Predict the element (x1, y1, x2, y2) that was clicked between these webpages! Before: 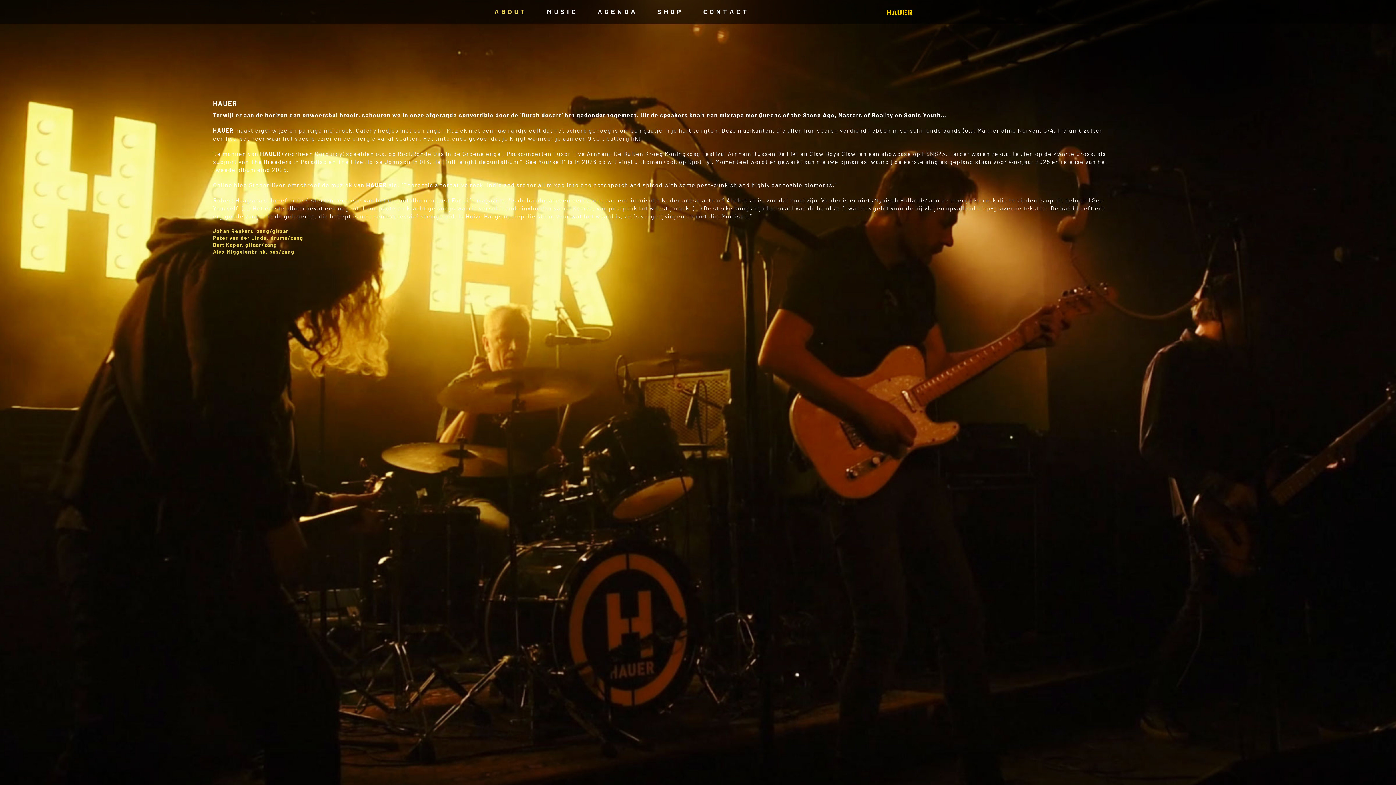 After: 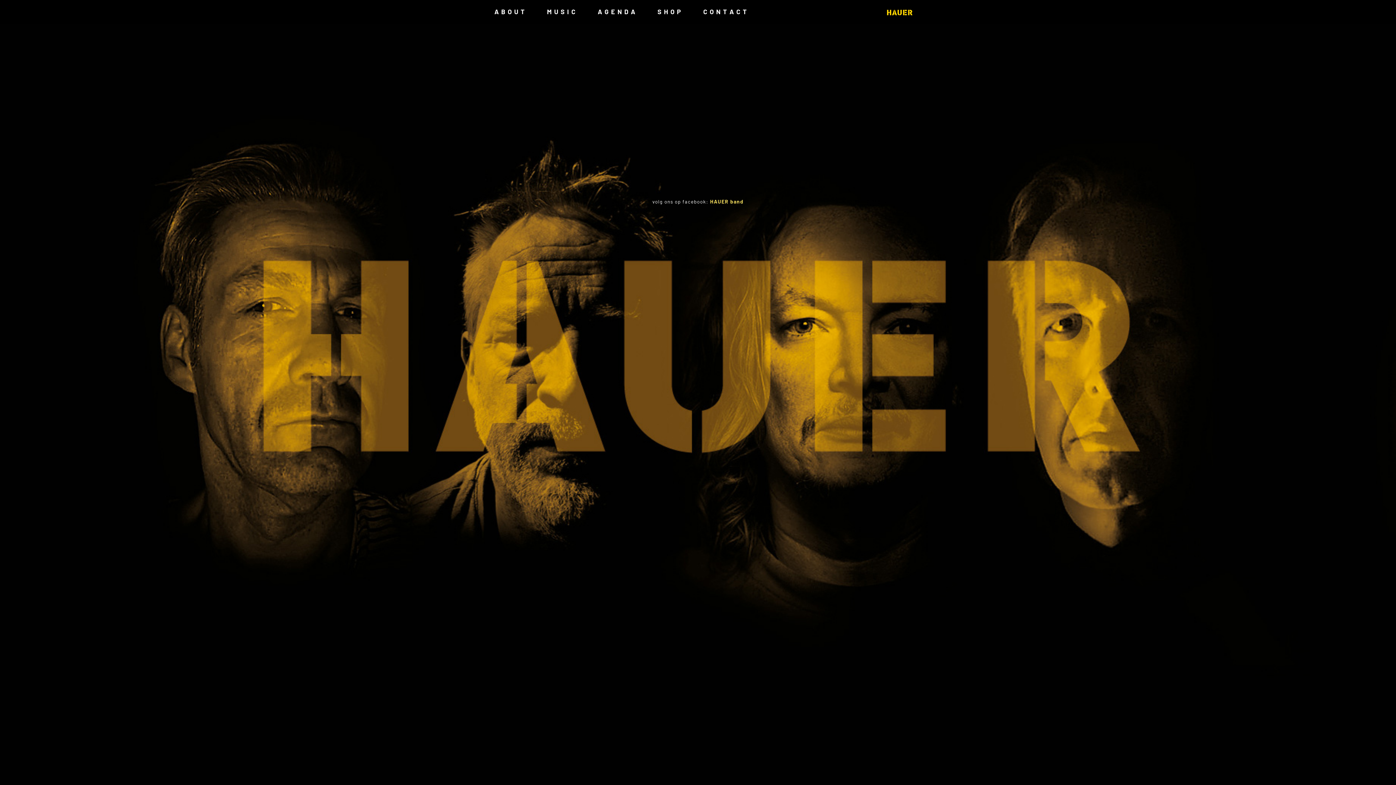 Action: bbox: (887, 8, 912, 14)